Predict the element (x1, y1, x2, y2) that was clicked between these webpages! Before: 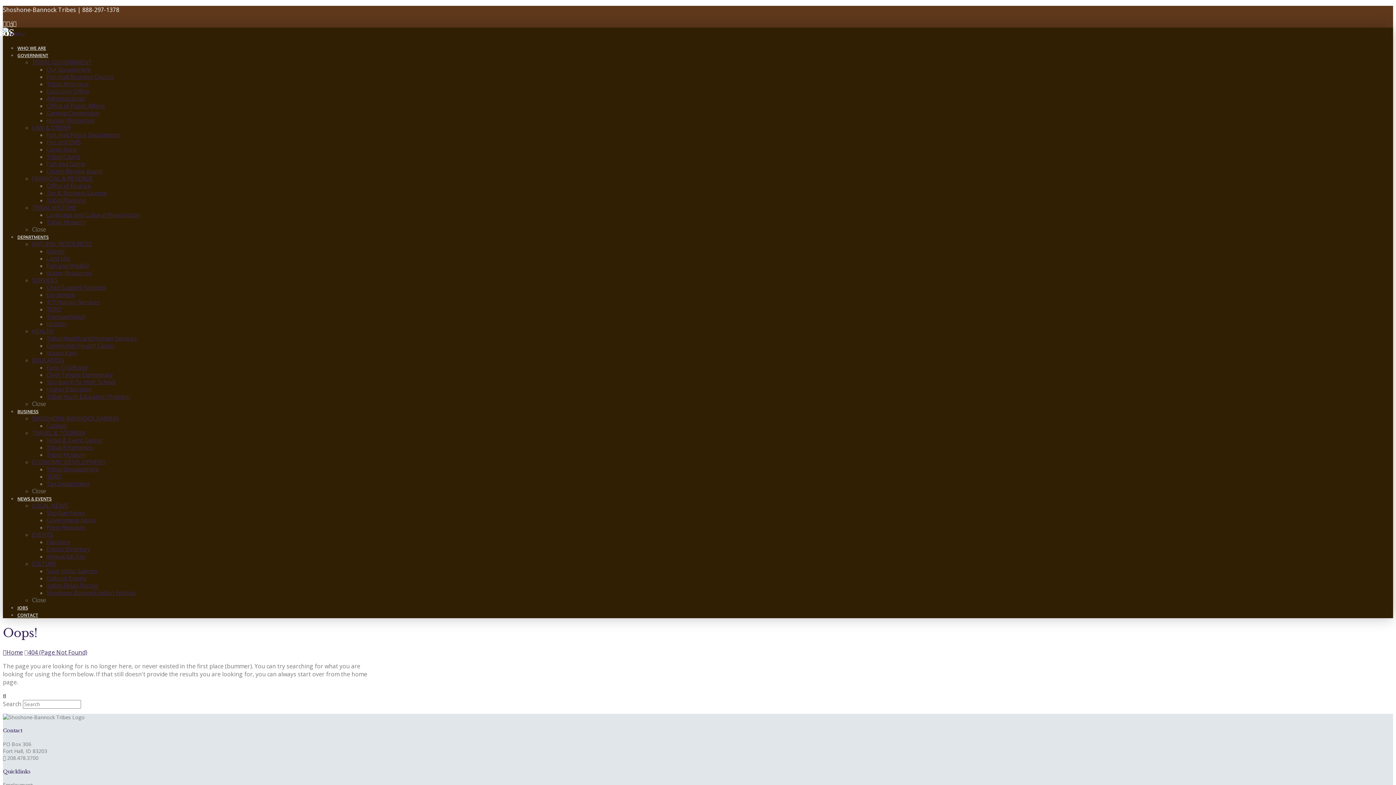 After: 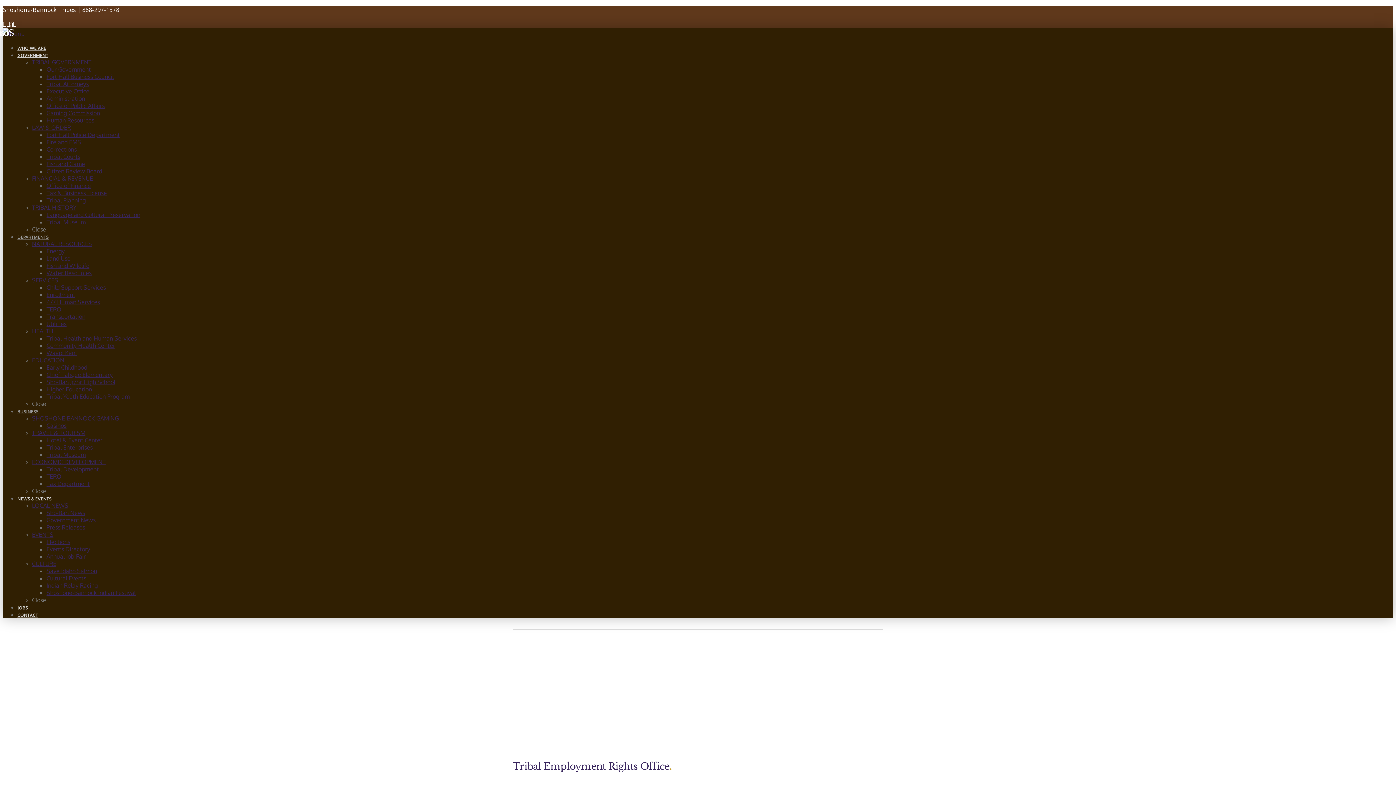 Action: bbox: (46, 305, 61, 313) label: TERO